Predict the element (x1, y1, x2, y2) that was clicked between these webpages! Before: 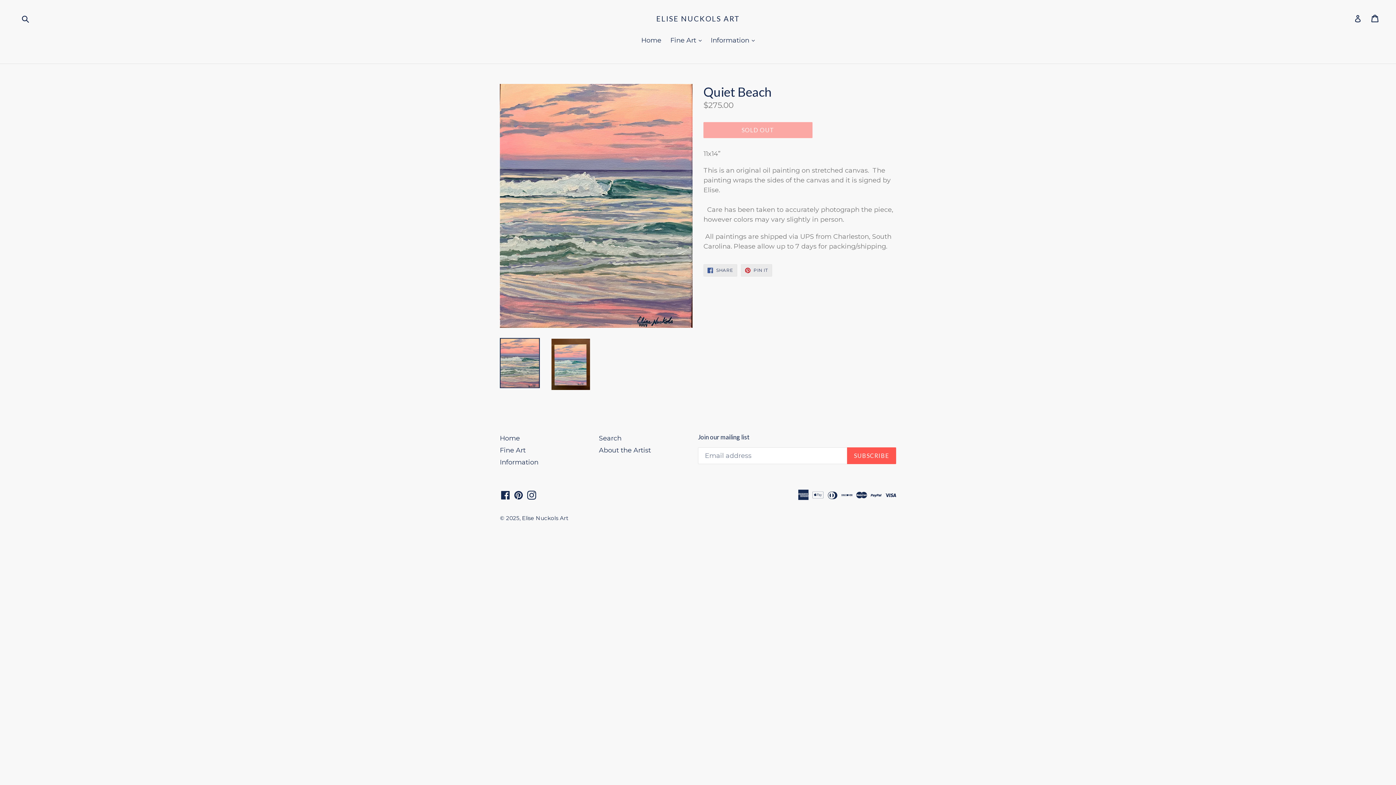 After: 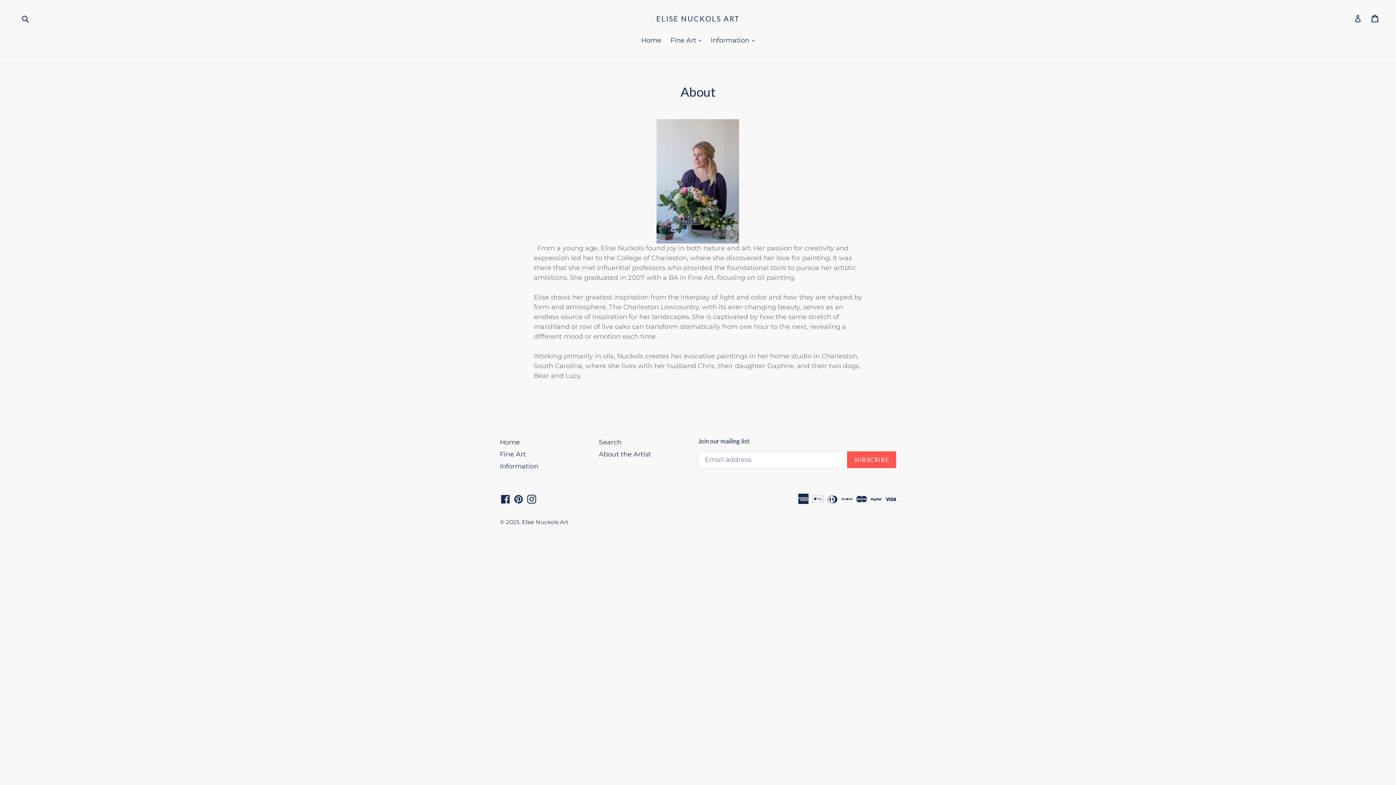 Action: bbox: (599, 446, 651, 454) label: About the Artist